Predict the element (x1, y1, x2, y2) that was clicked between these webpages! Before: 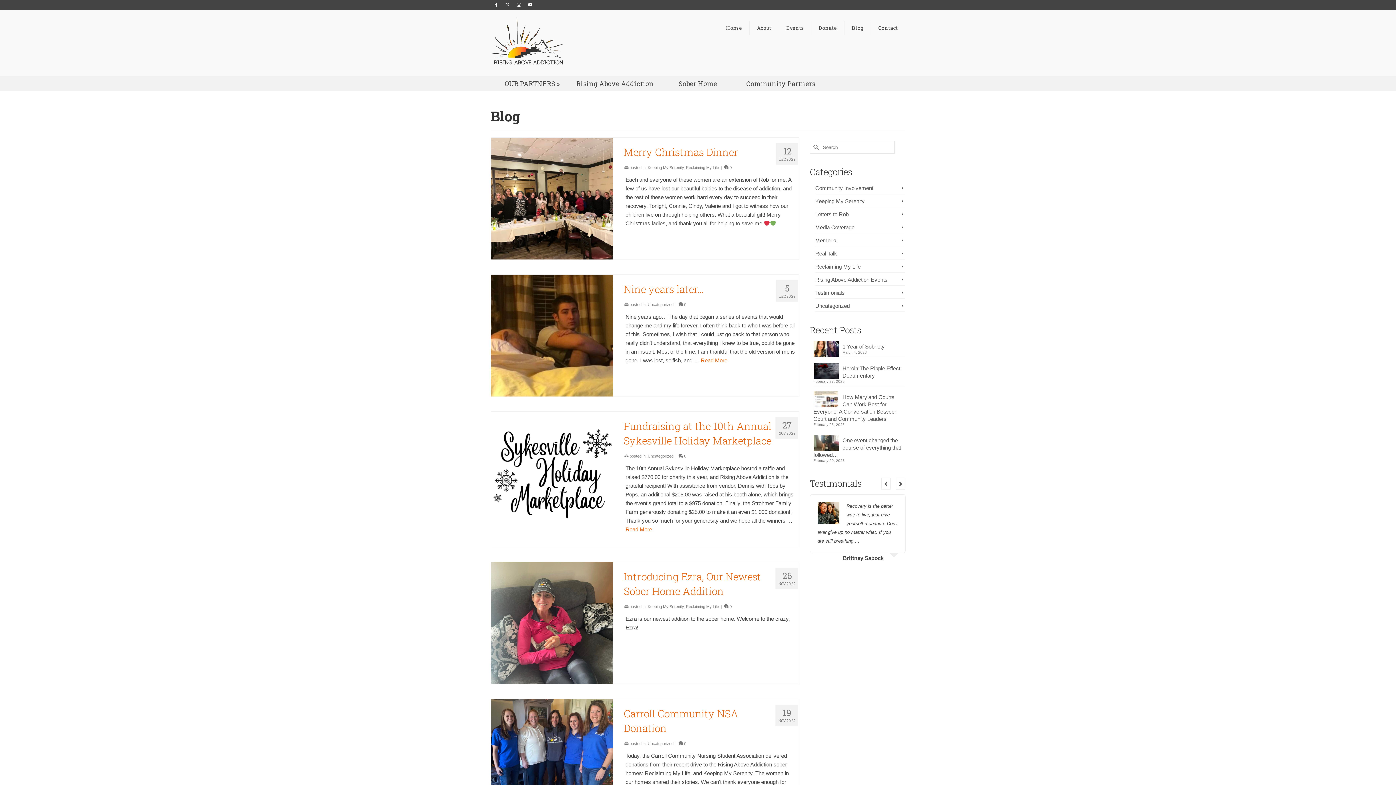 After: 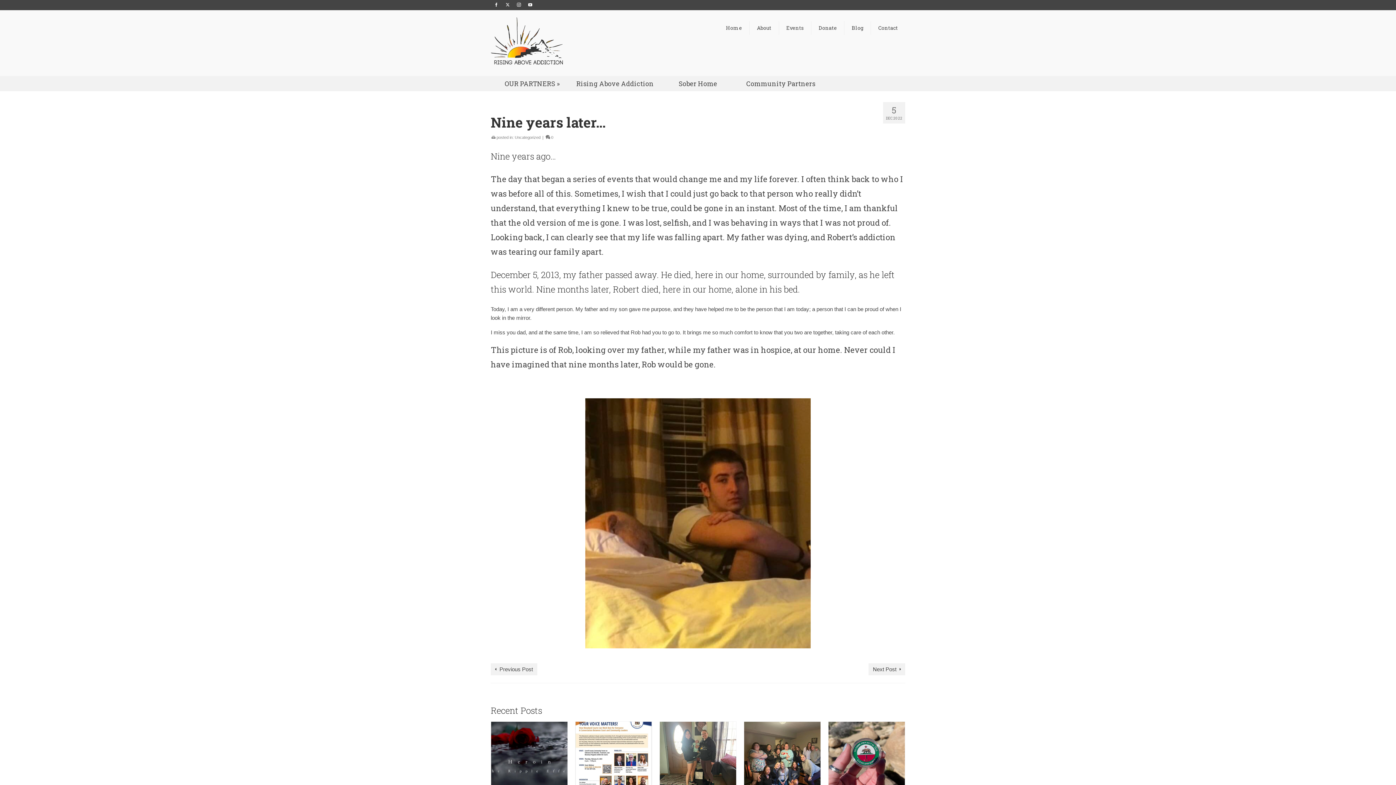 Action: bbox: (623, 282, 798, 296) label: Nine years later…